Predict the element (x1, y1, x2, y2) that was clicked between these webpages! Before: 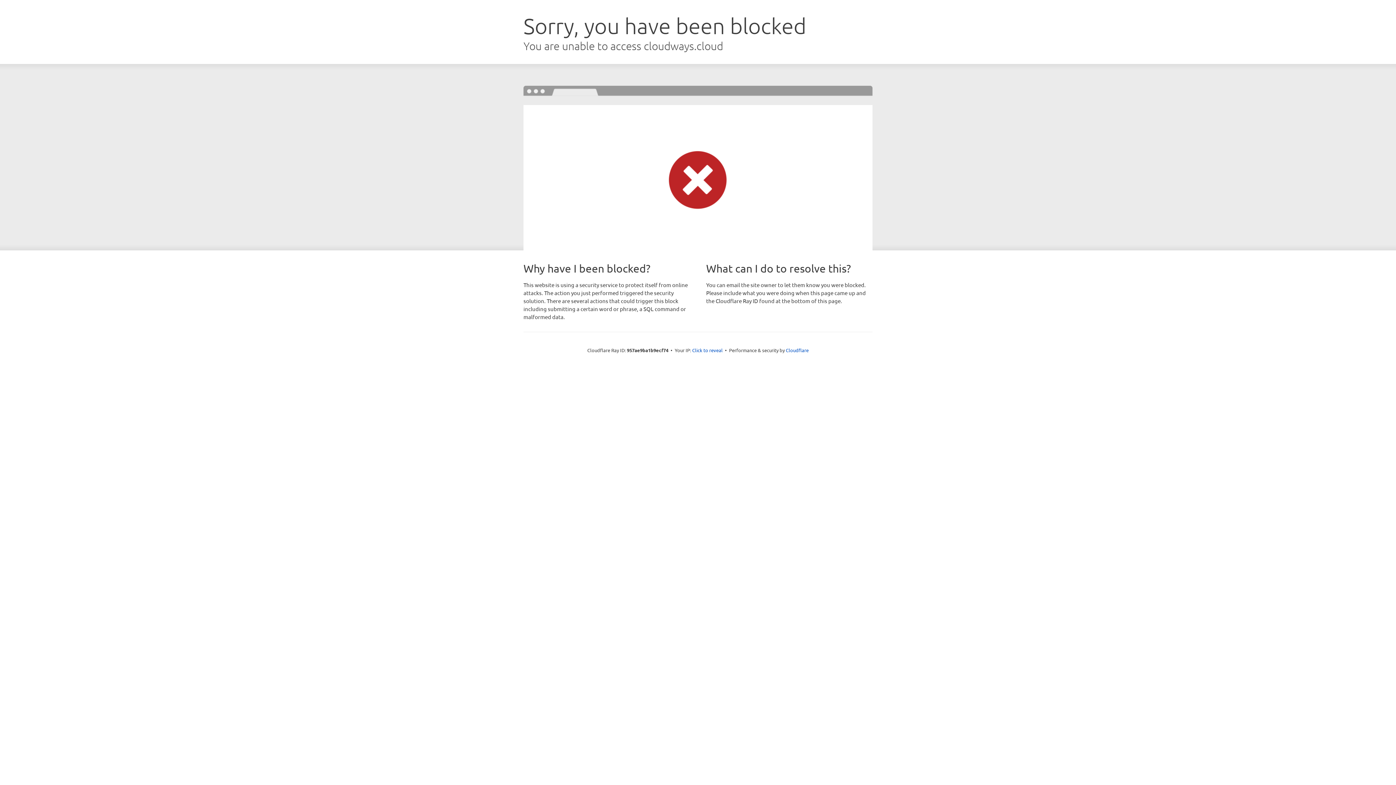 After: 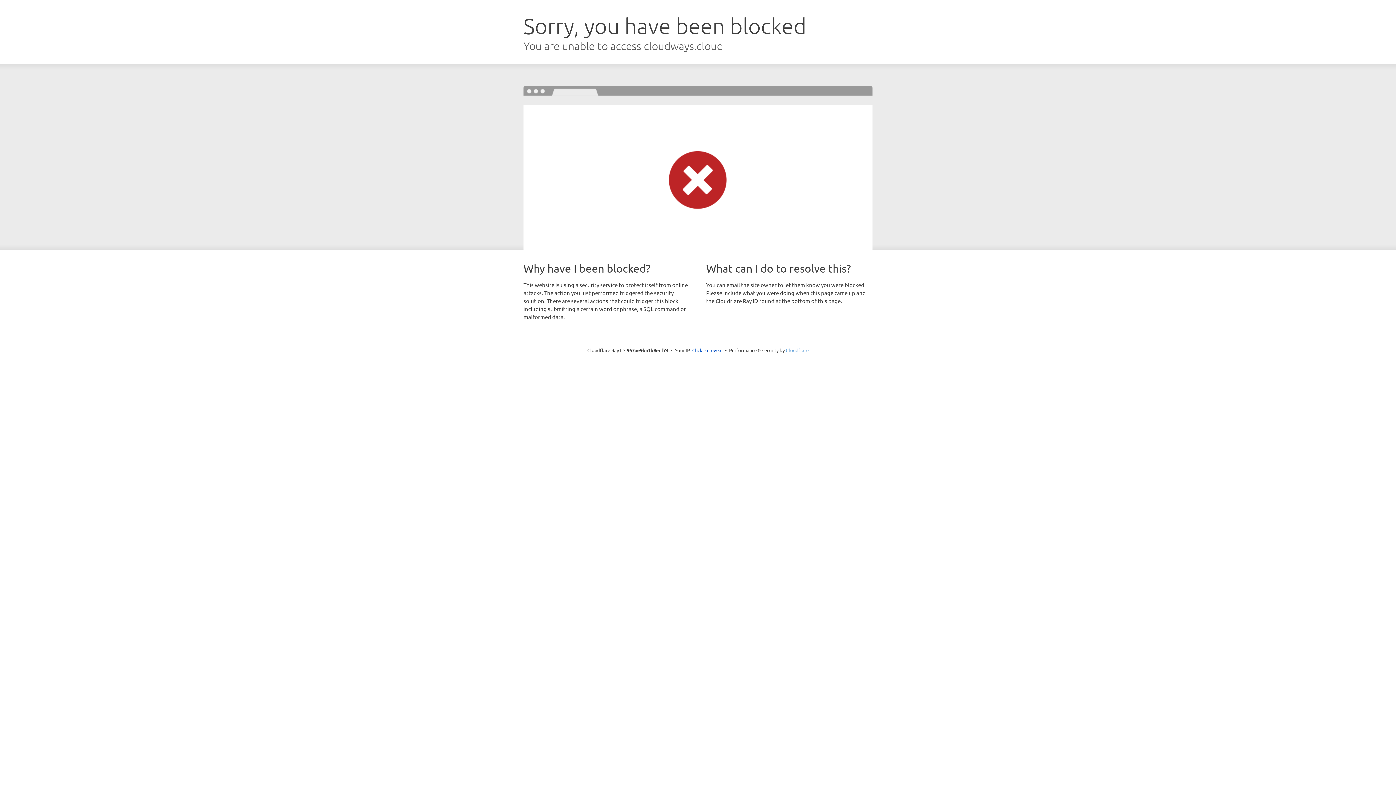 Action: label: Cloudflare bbox: (786, 347, 808, 353)